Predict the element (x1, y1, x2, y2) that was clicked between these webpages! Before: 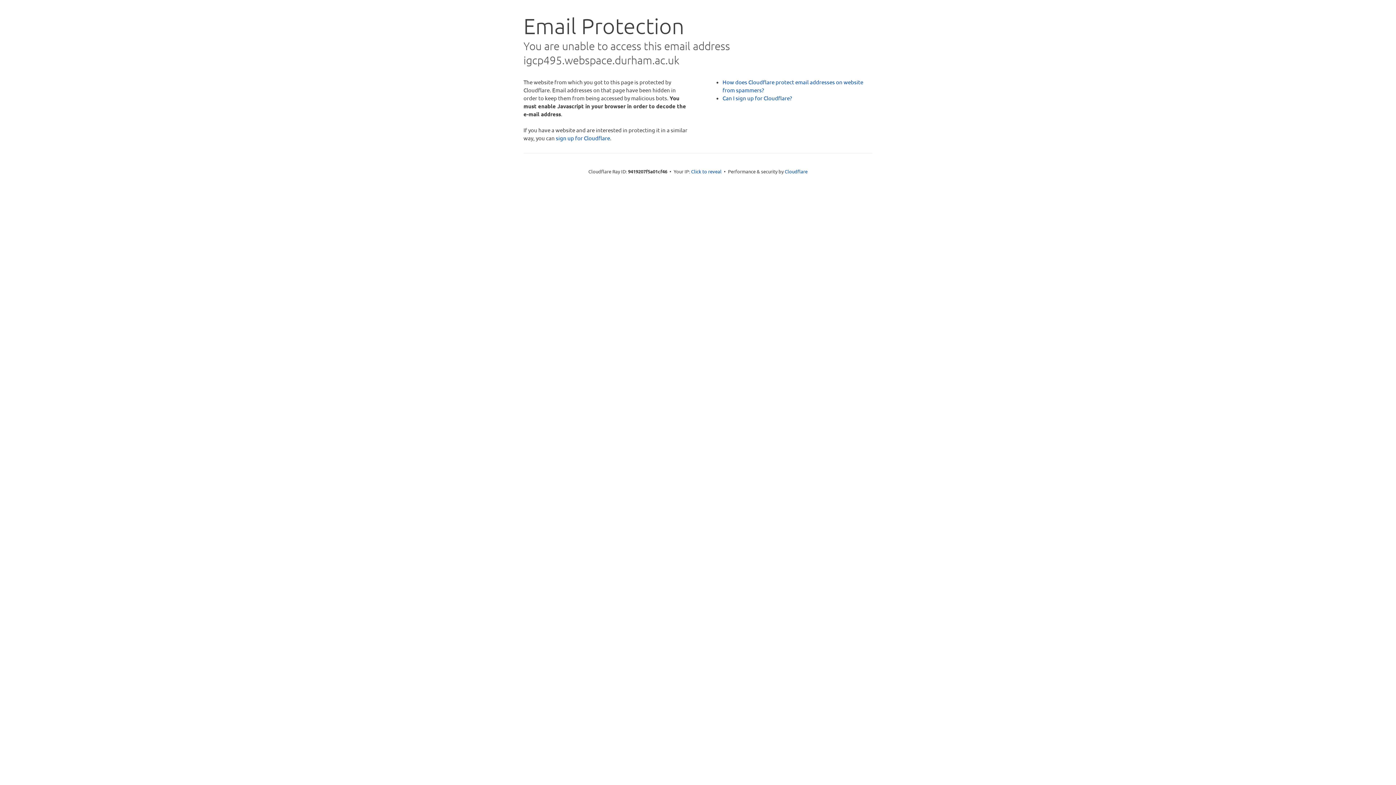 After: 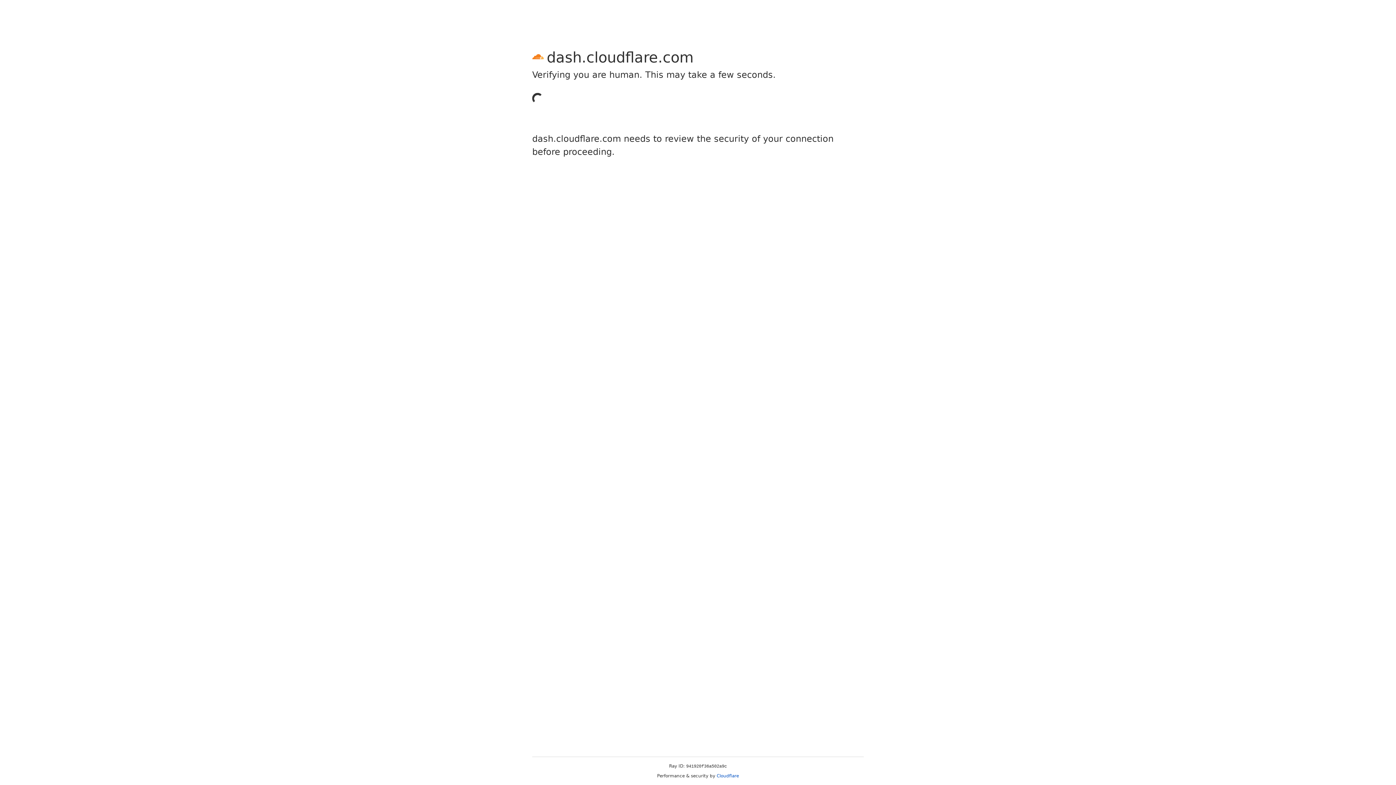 Action: label: sign up for Cloudflare bbox: (556, 134, 610, 141)